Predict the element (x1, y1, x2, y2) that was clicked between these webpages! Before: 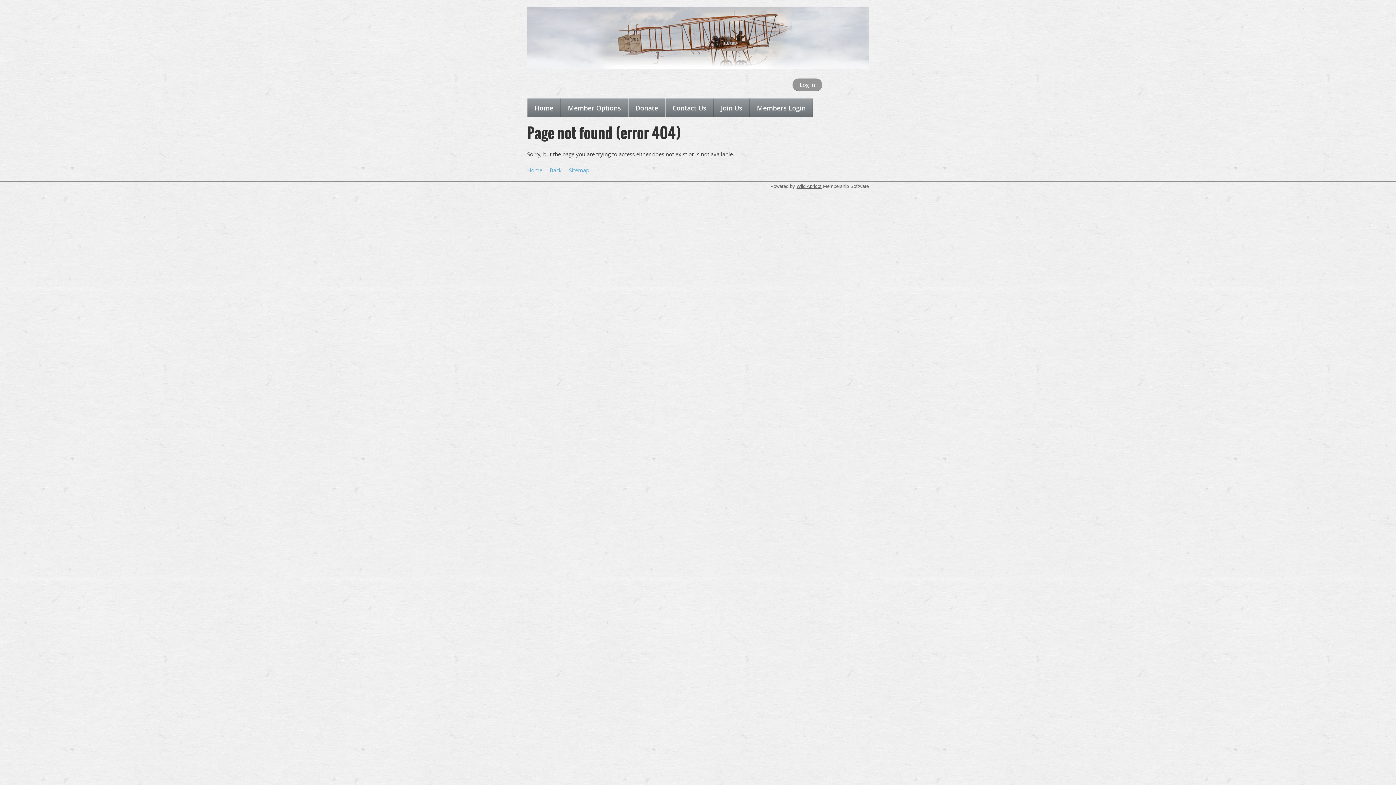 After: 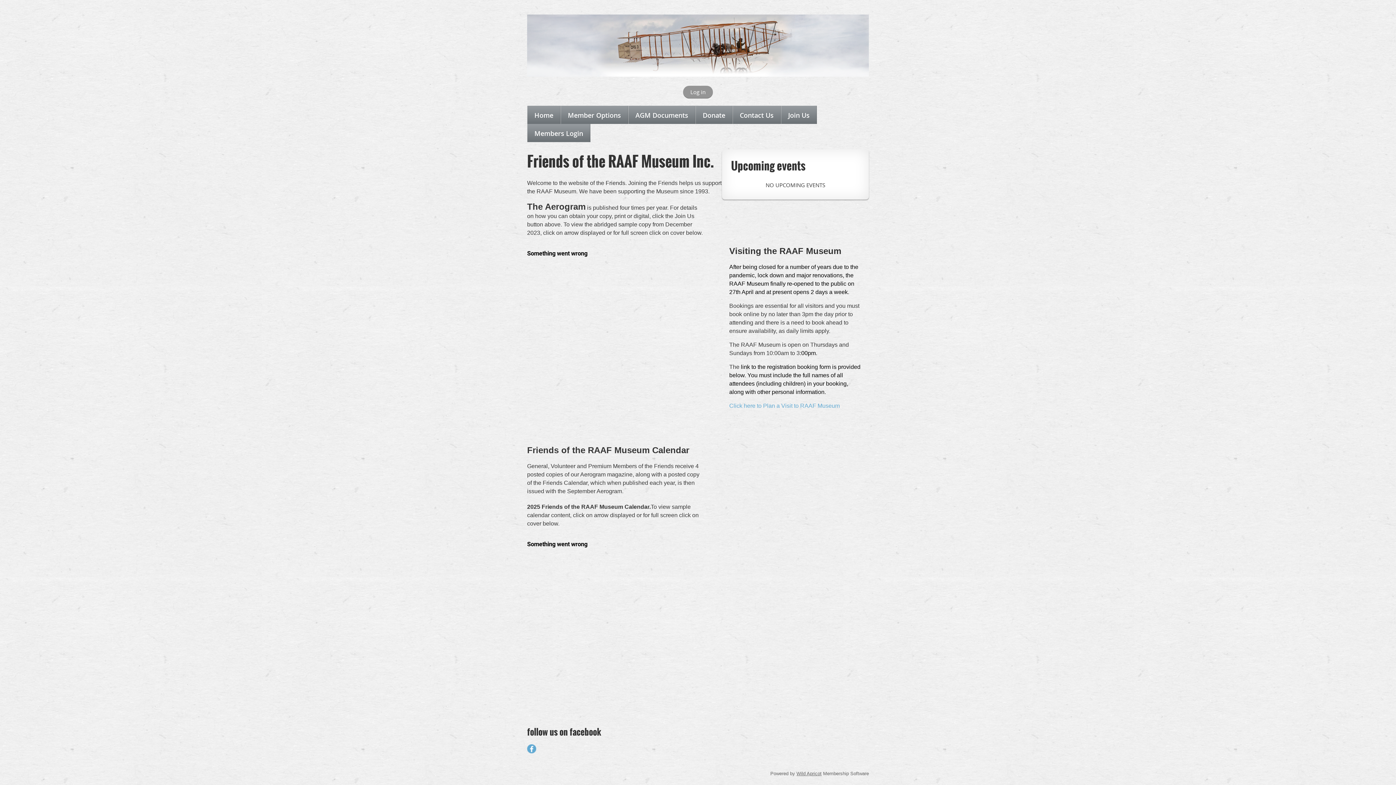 Action: bbox: (527, 98, 560, 116) label: Home